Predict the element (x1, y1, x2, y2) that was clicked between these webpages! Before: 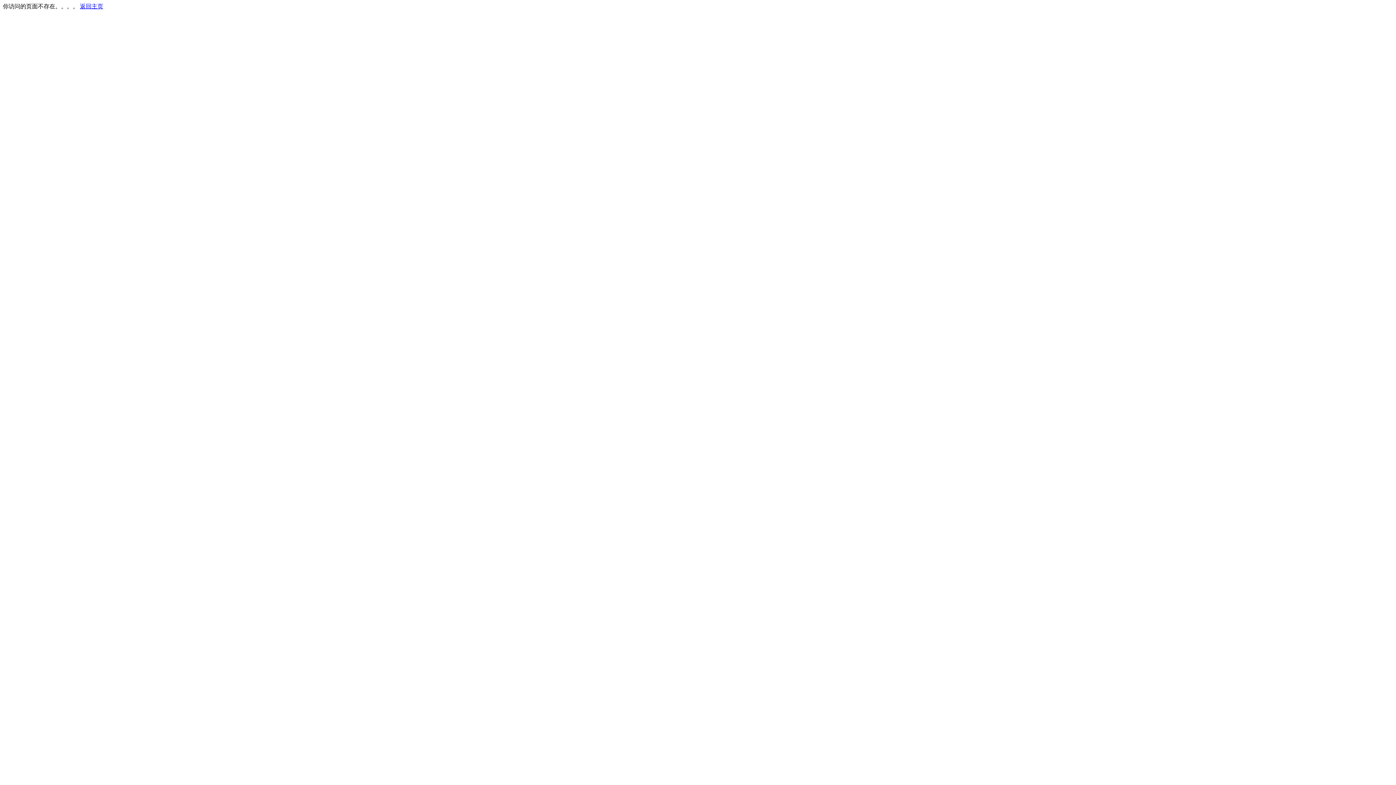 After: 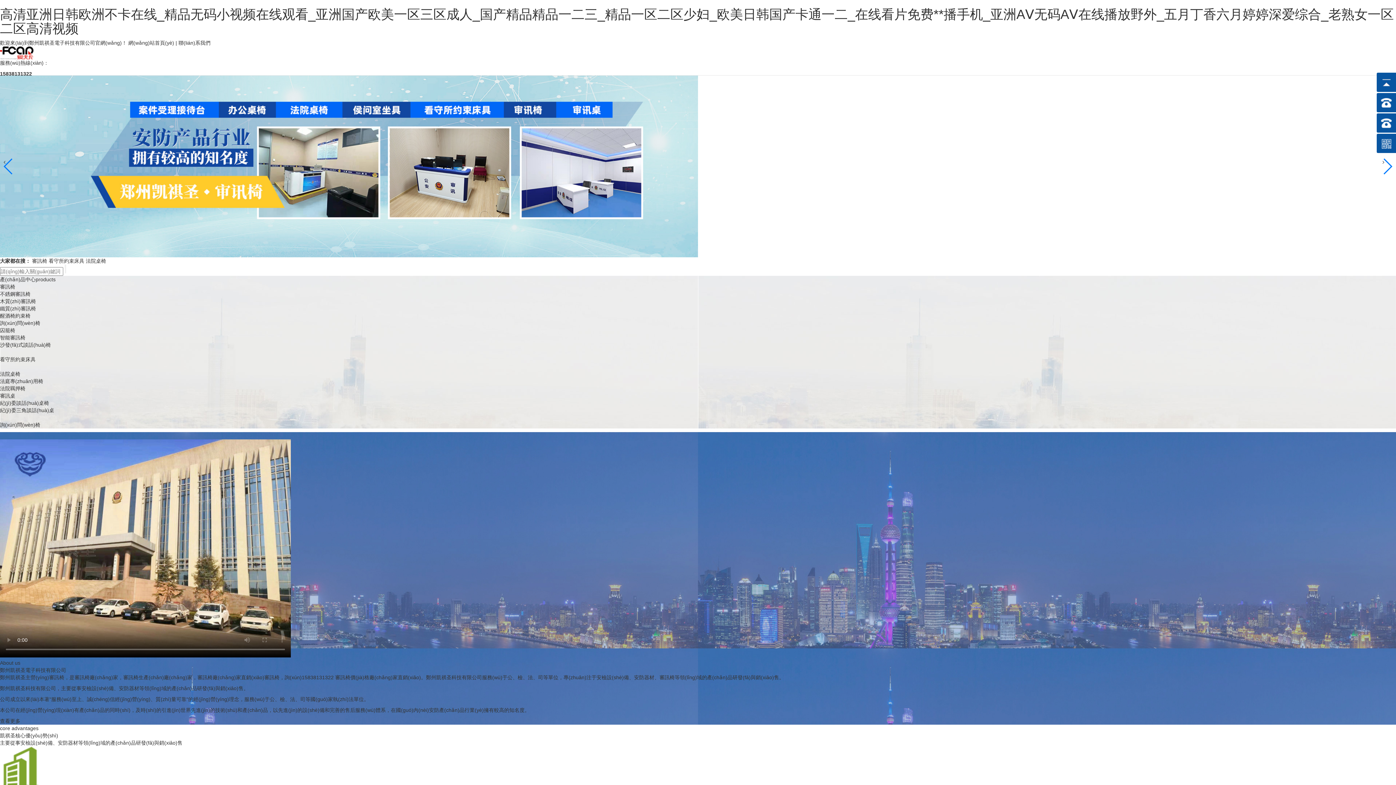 Action: bbox: (80, 3, 103, 9) label: 返回主页